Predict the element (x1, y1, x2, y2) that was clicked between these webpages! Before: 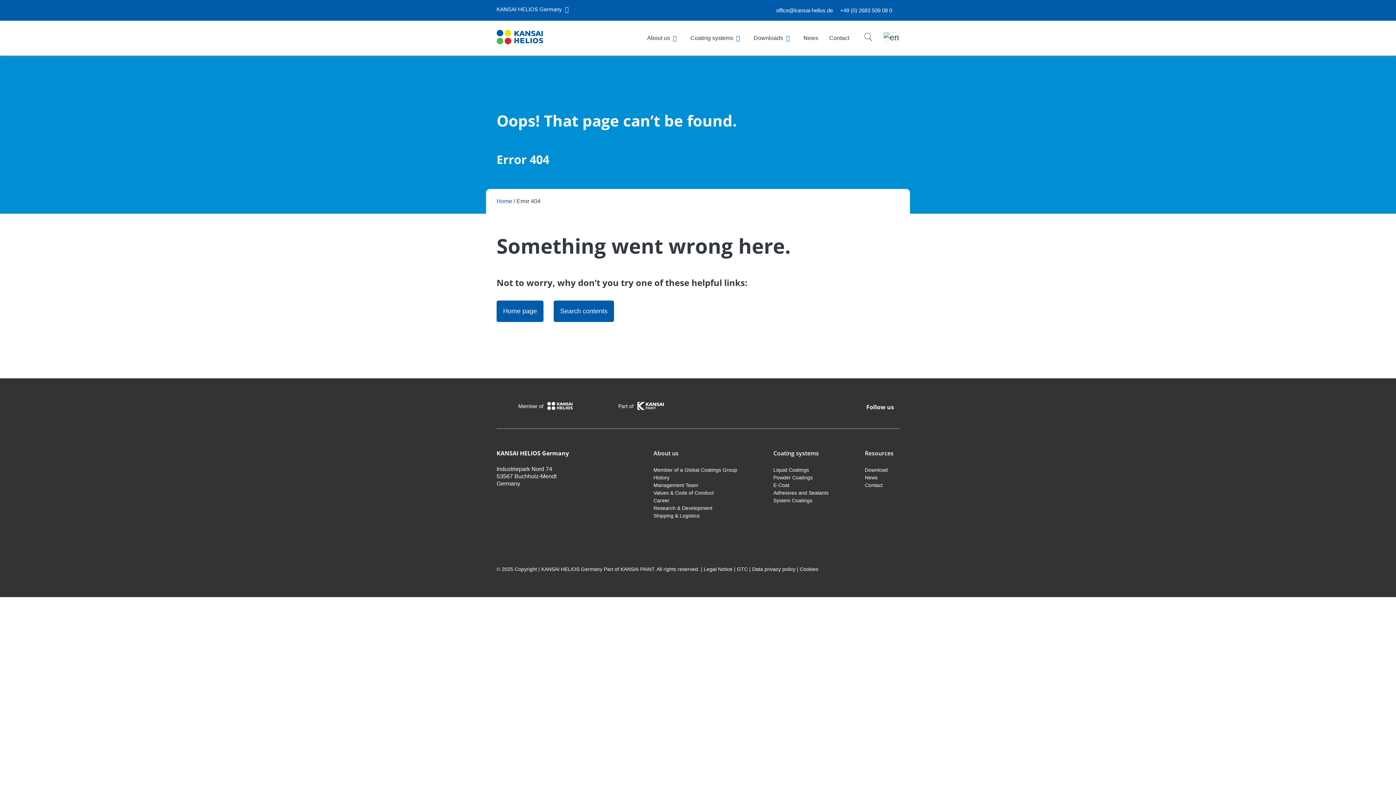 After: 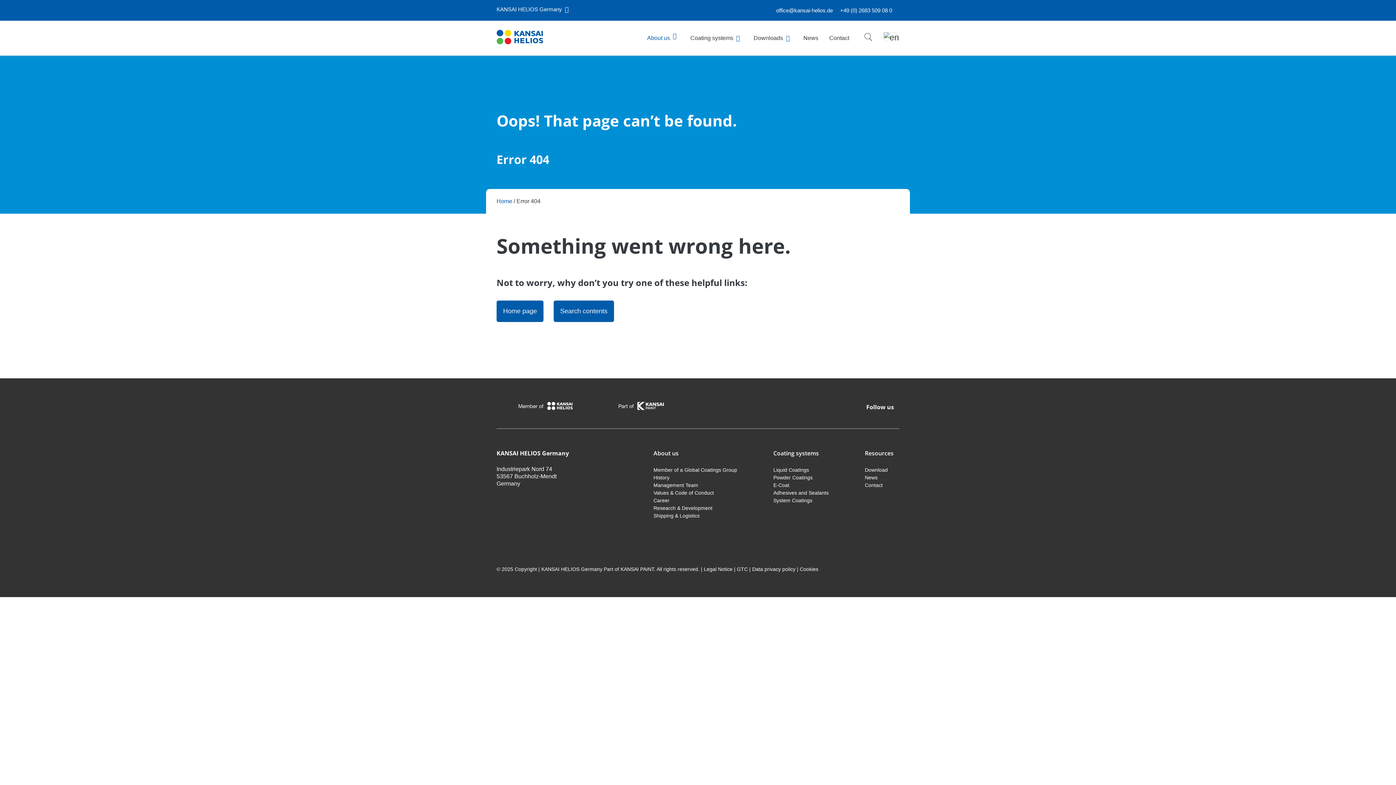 Action: label: About us bbox: (641, 33, 685, 43)